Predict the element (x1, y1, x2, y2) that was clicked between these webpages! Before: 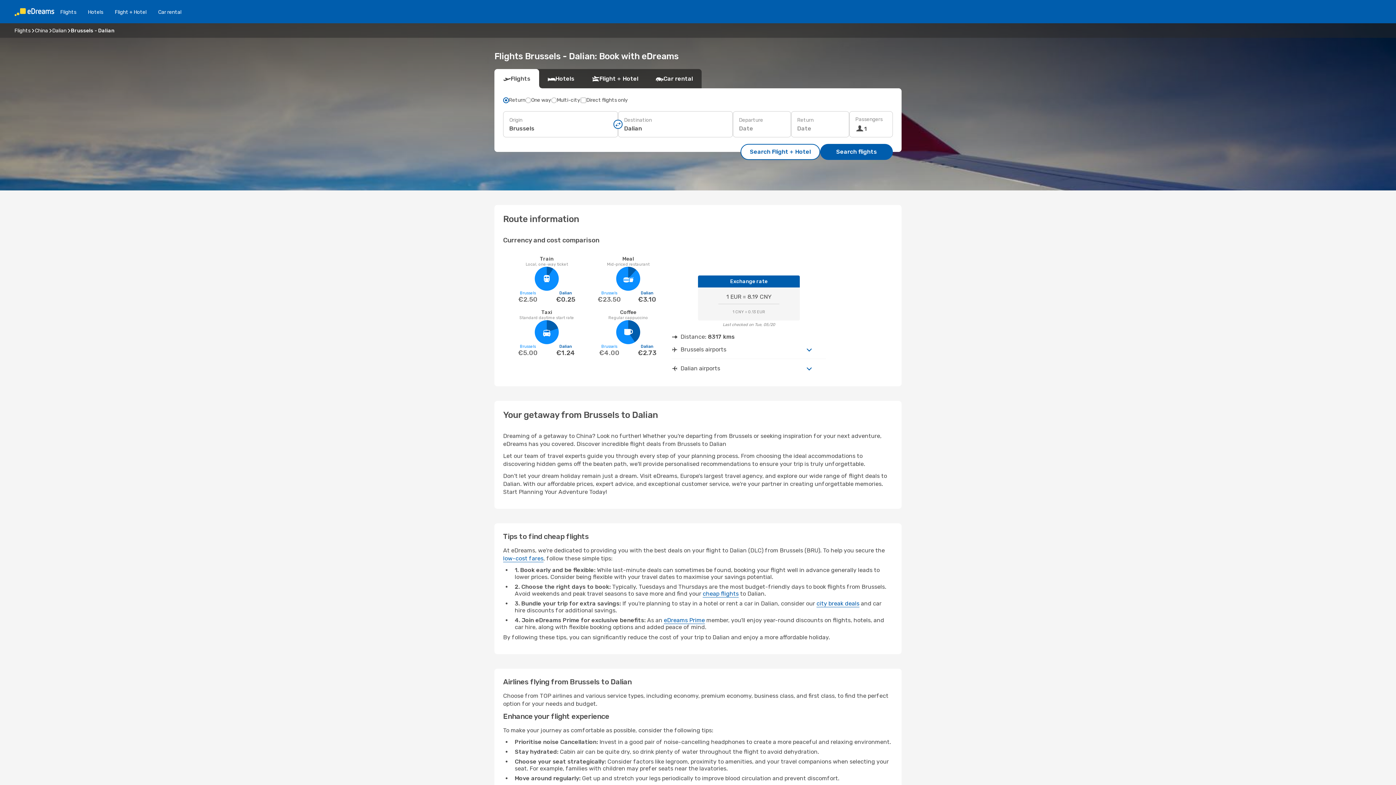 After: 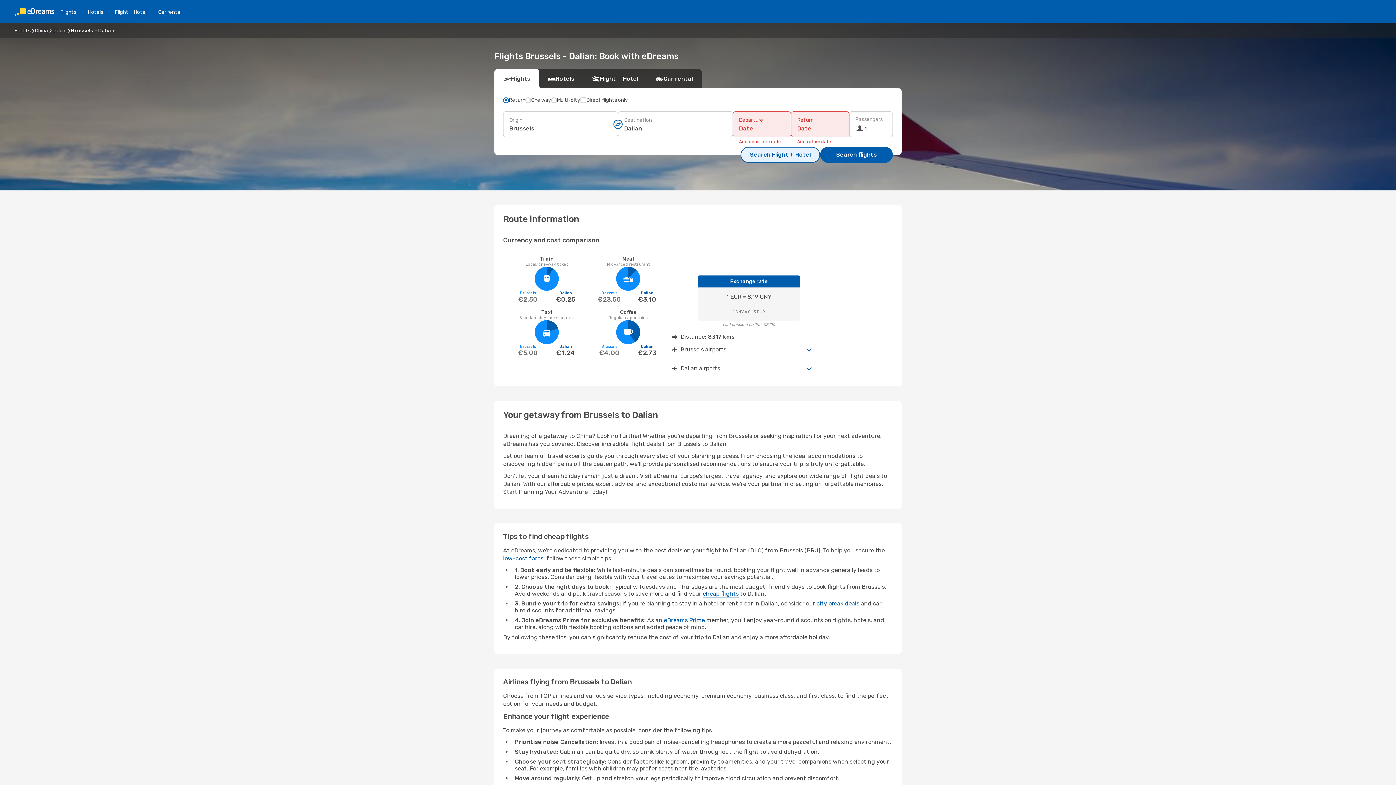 Action: label: Search Flight + Hotel bbox: (740, 144, 820, 160)